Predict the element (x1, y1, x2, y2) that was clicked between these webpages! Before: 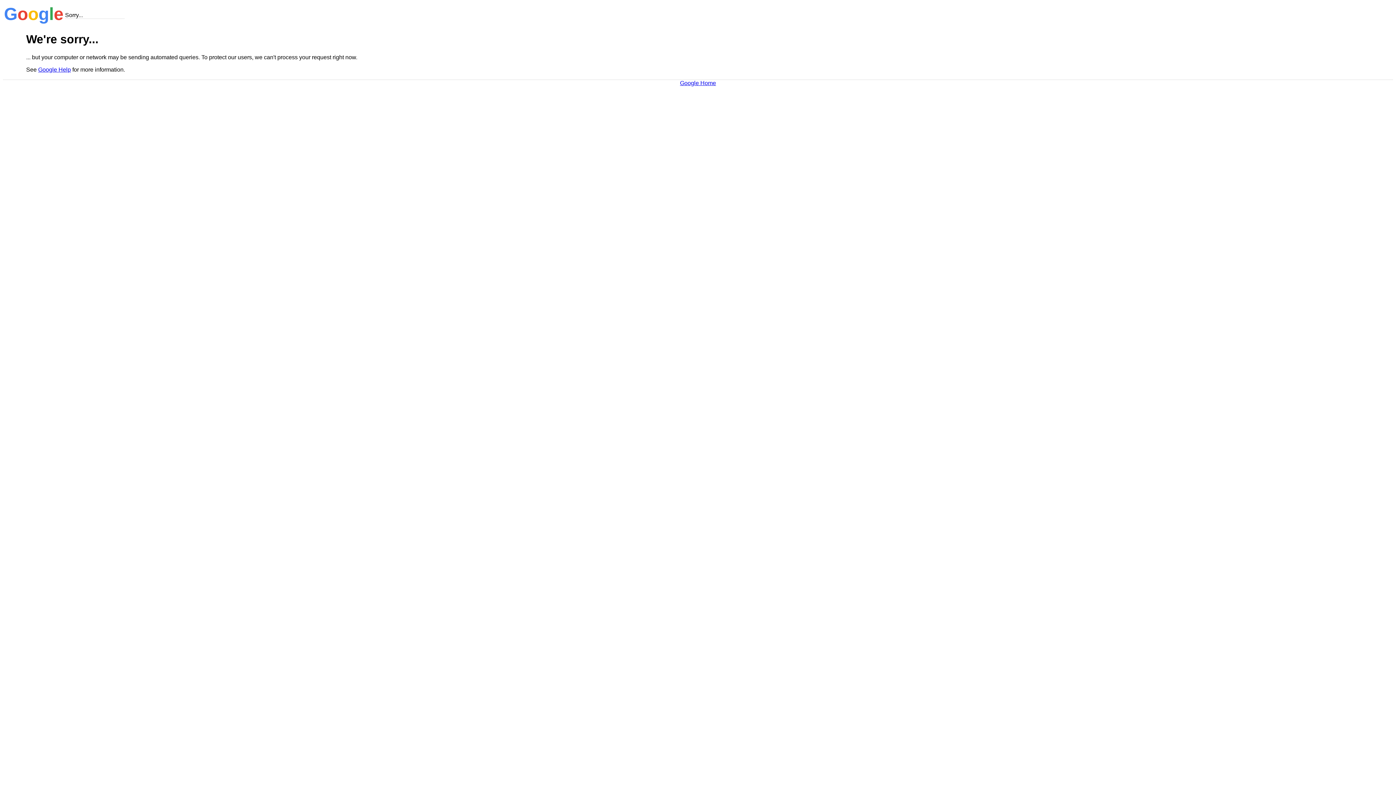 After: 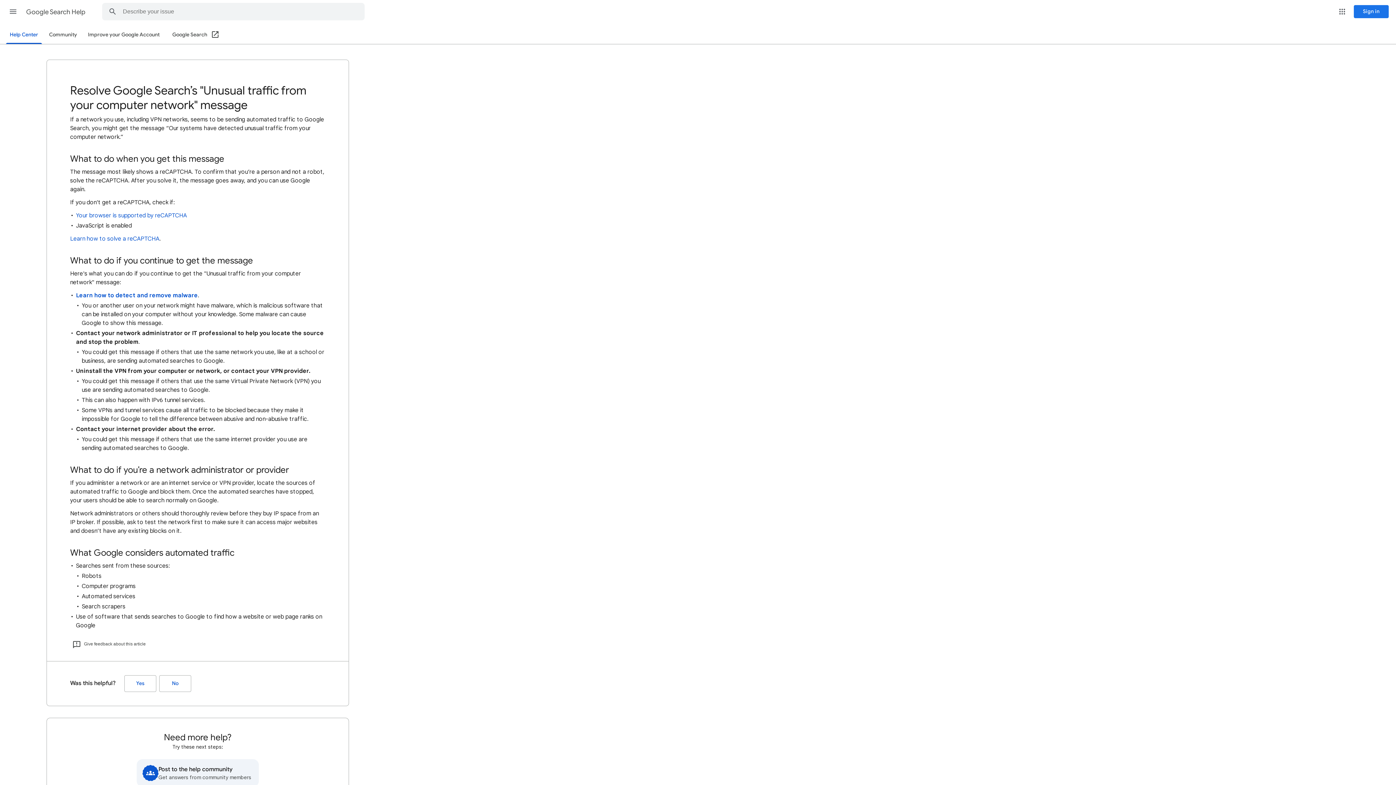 Action: label: Google Help bbox: (38, 66, 70, 72)